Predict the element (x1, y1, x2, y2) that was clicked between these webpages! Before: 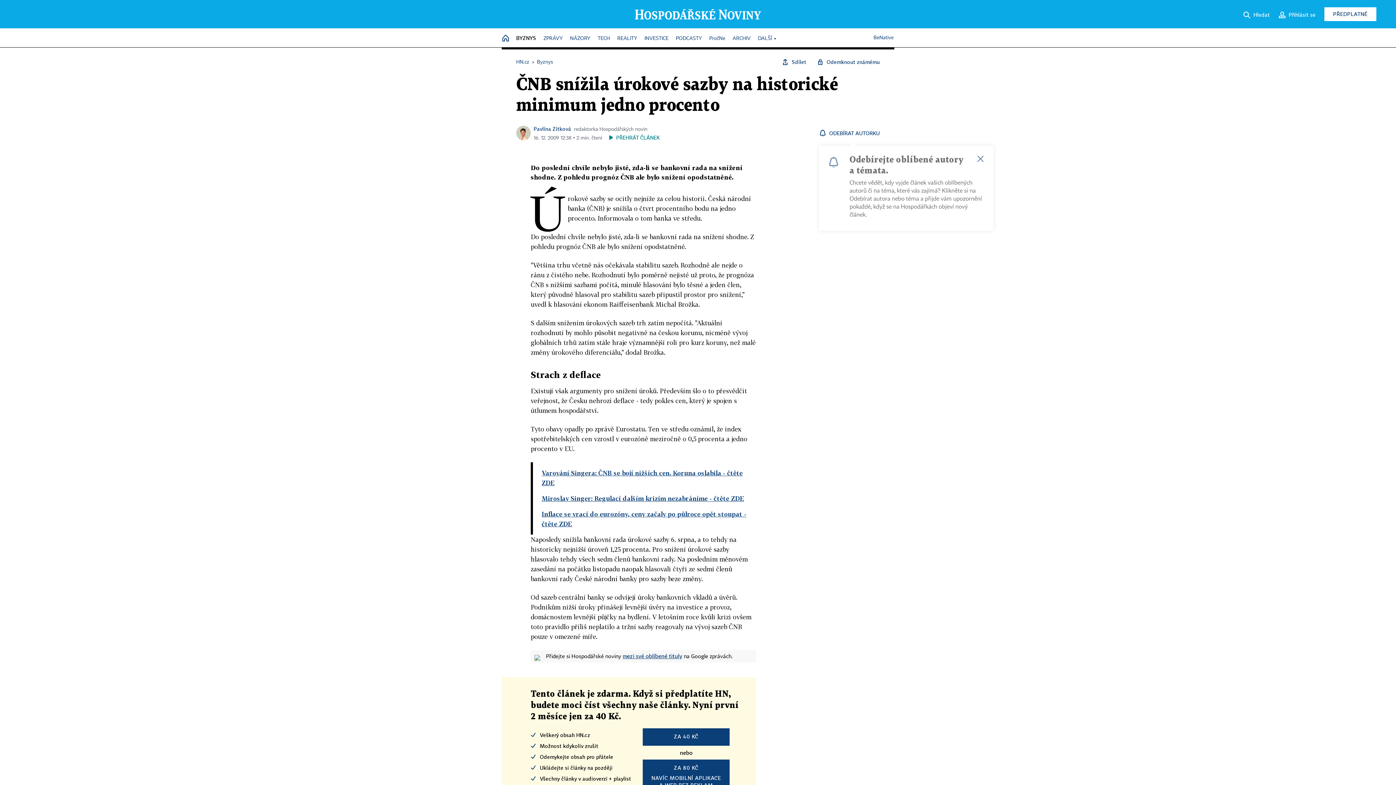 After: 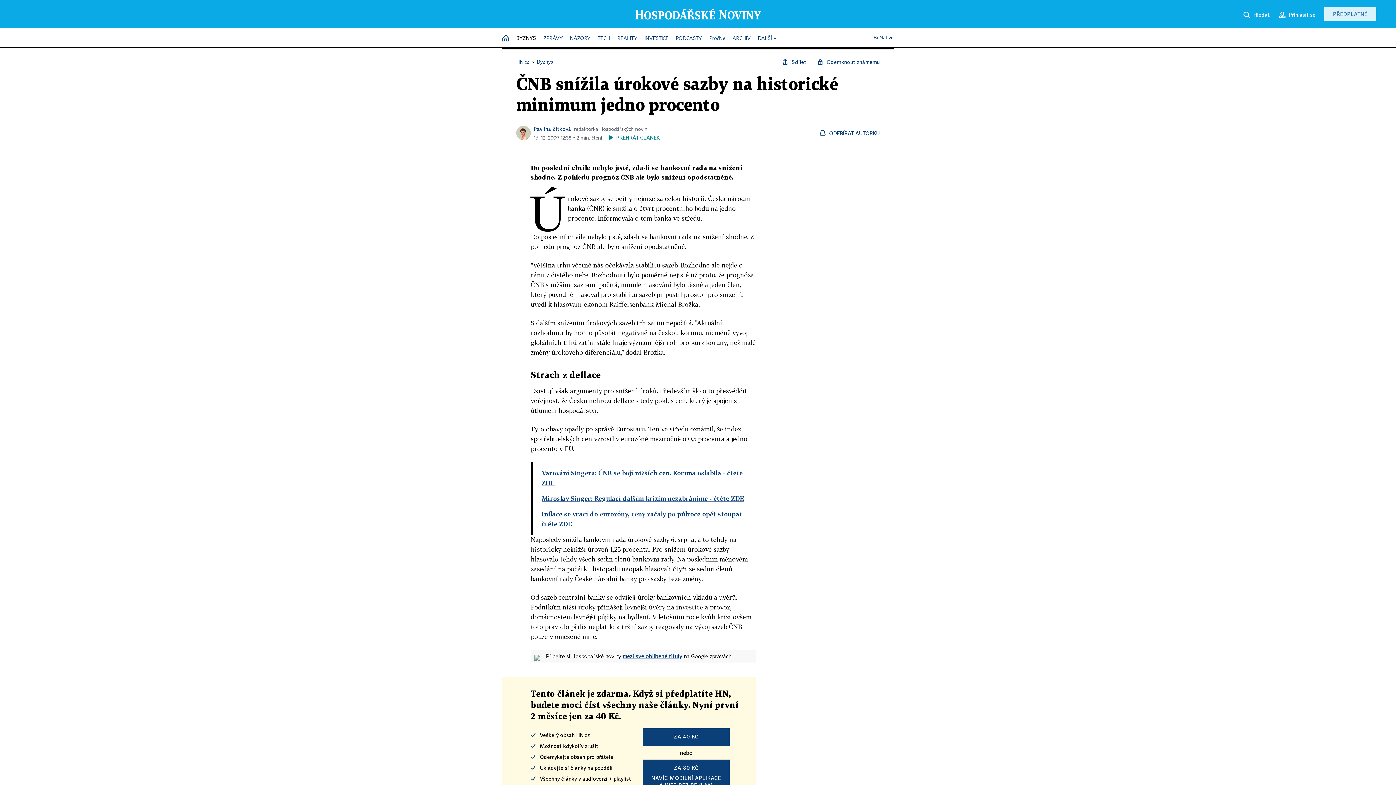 Action: bbox: (1324, 7, 1376, 21) label: PŘEDPLATNÉ